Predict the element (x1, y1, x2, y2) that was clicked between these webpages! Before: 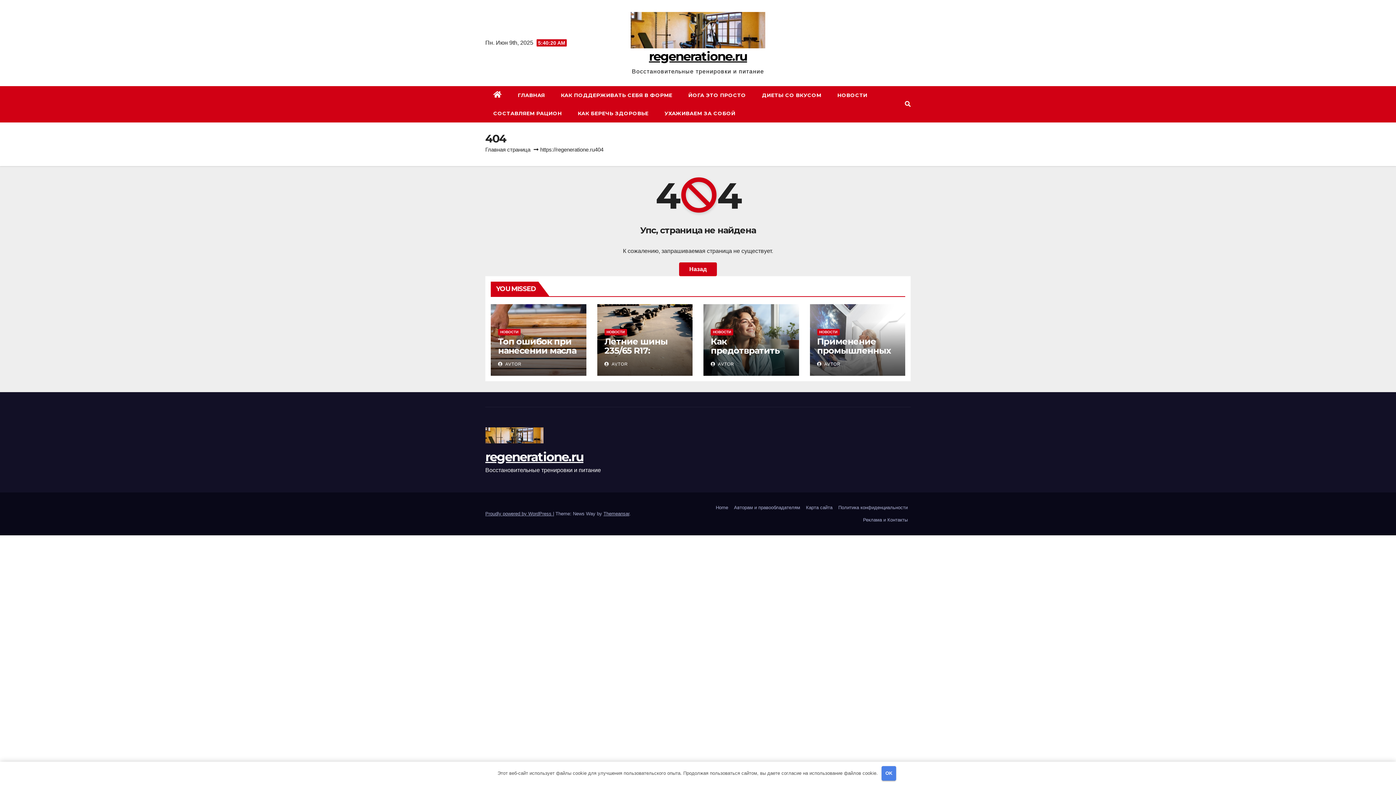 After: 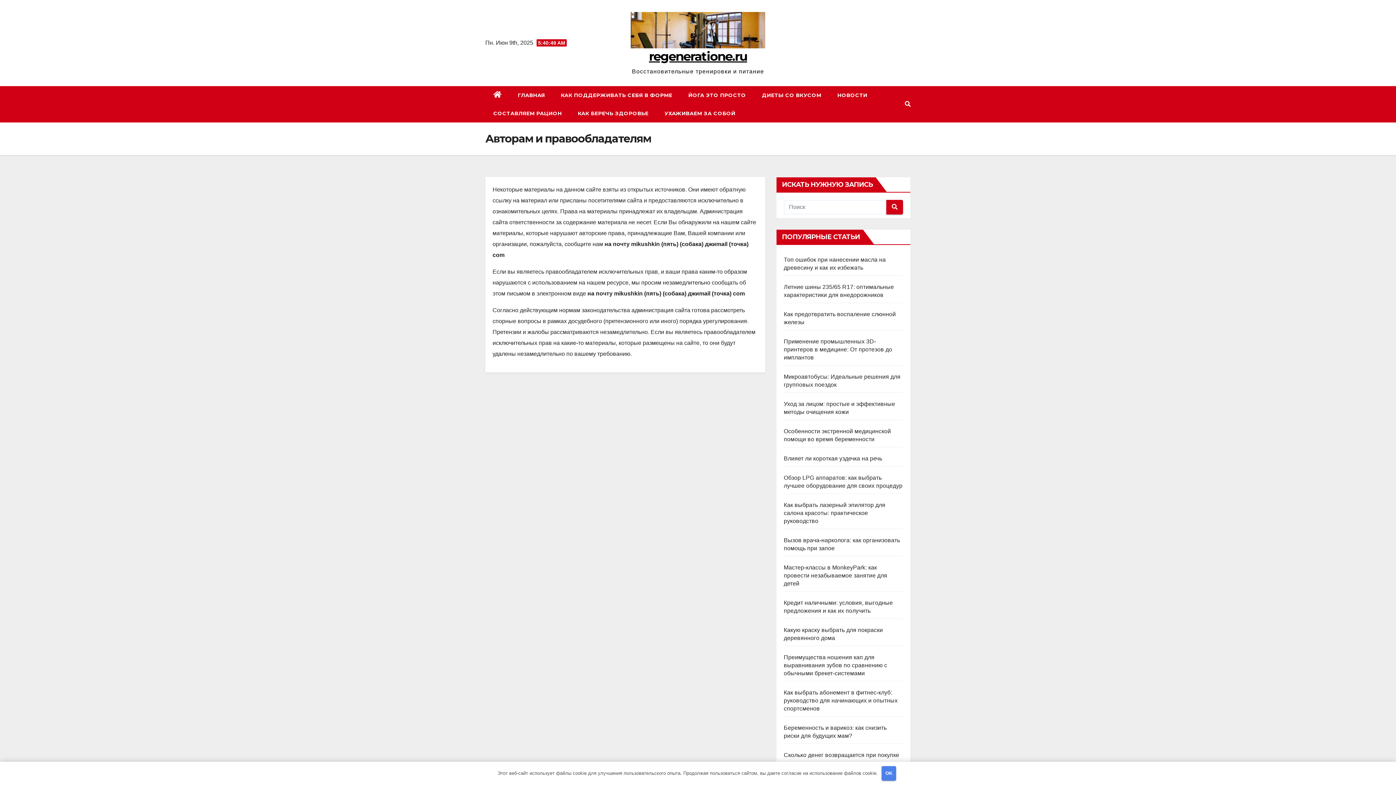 Action: label: Авторам и правообладателям bbox: (731, 501, 803, 514)